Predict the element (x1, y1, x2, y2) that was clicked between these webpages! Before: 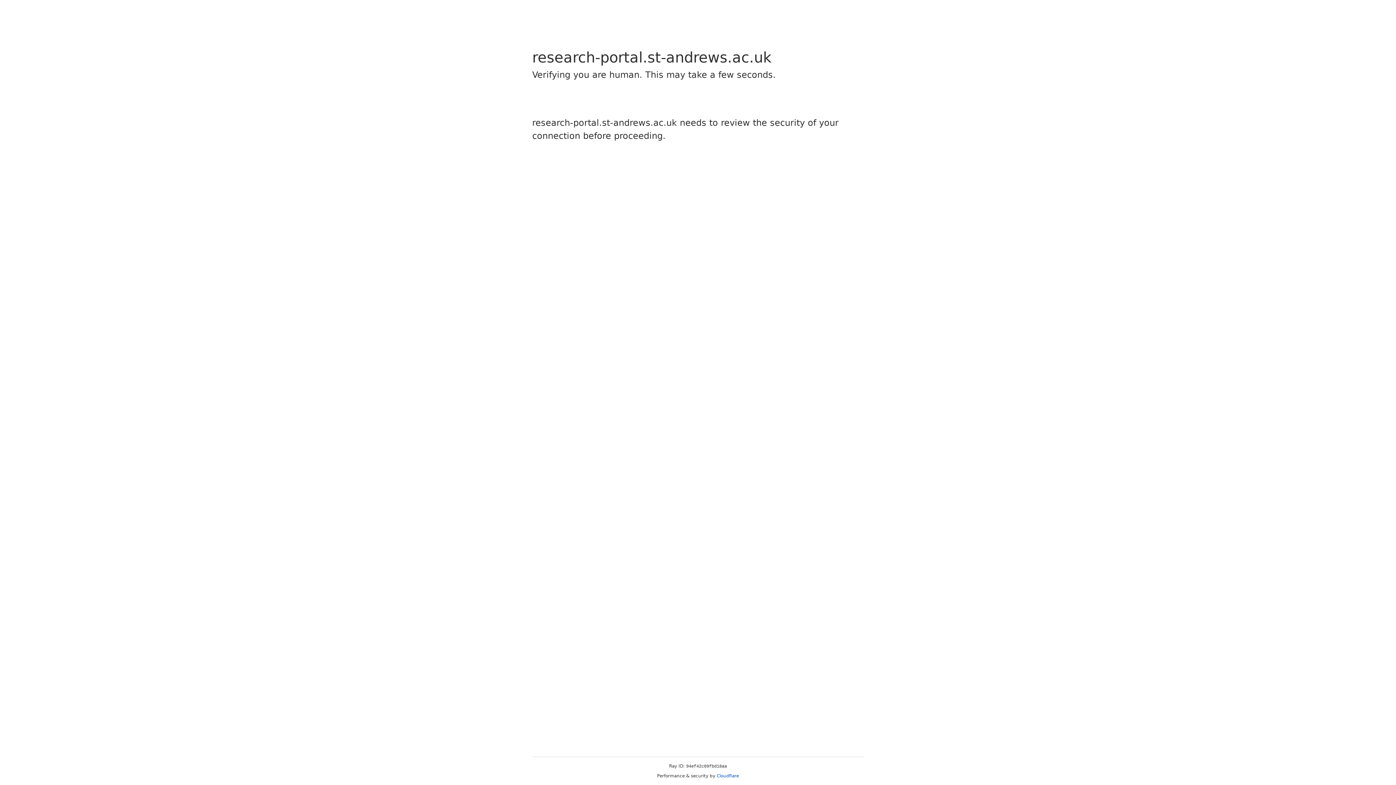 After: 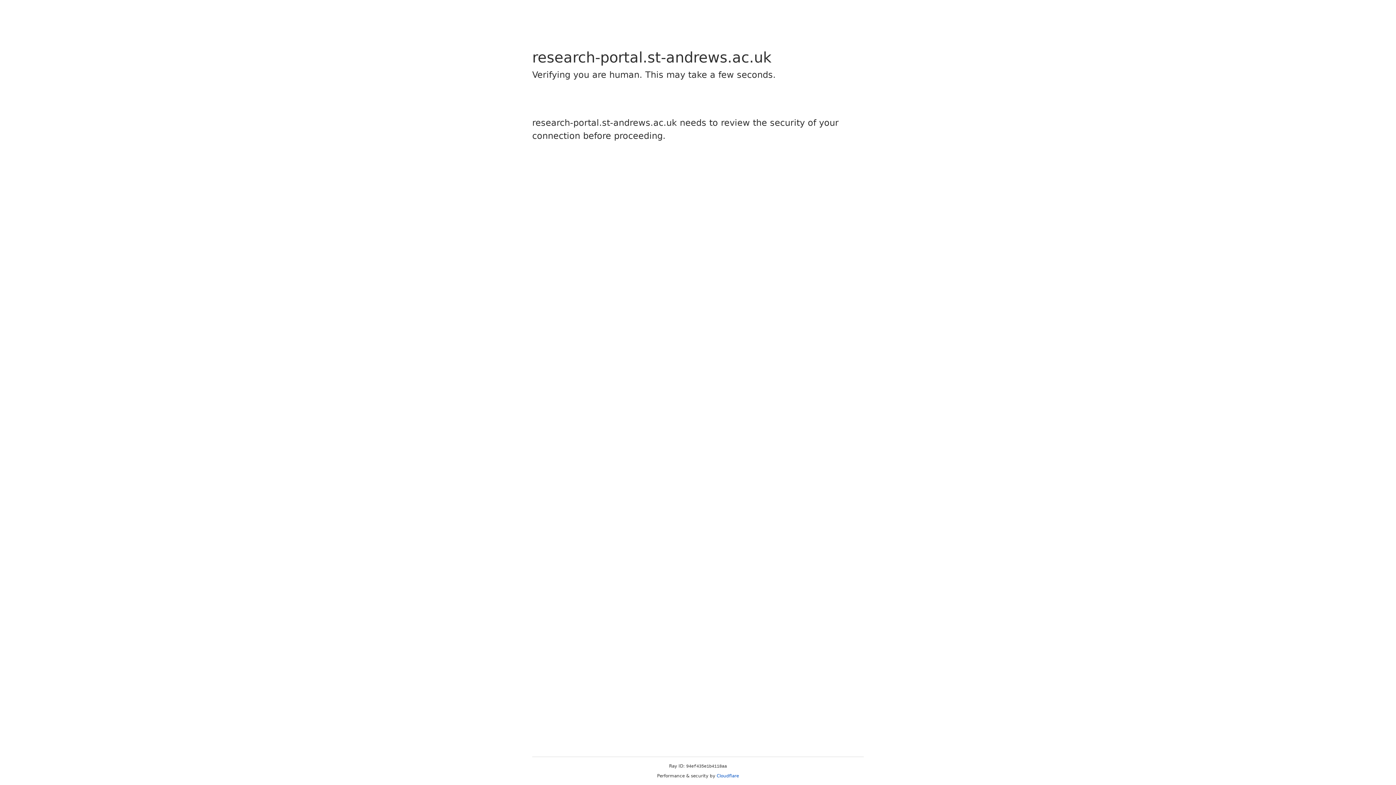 Action: bbox: (716, 773, 739, 778) label: Cloudflare